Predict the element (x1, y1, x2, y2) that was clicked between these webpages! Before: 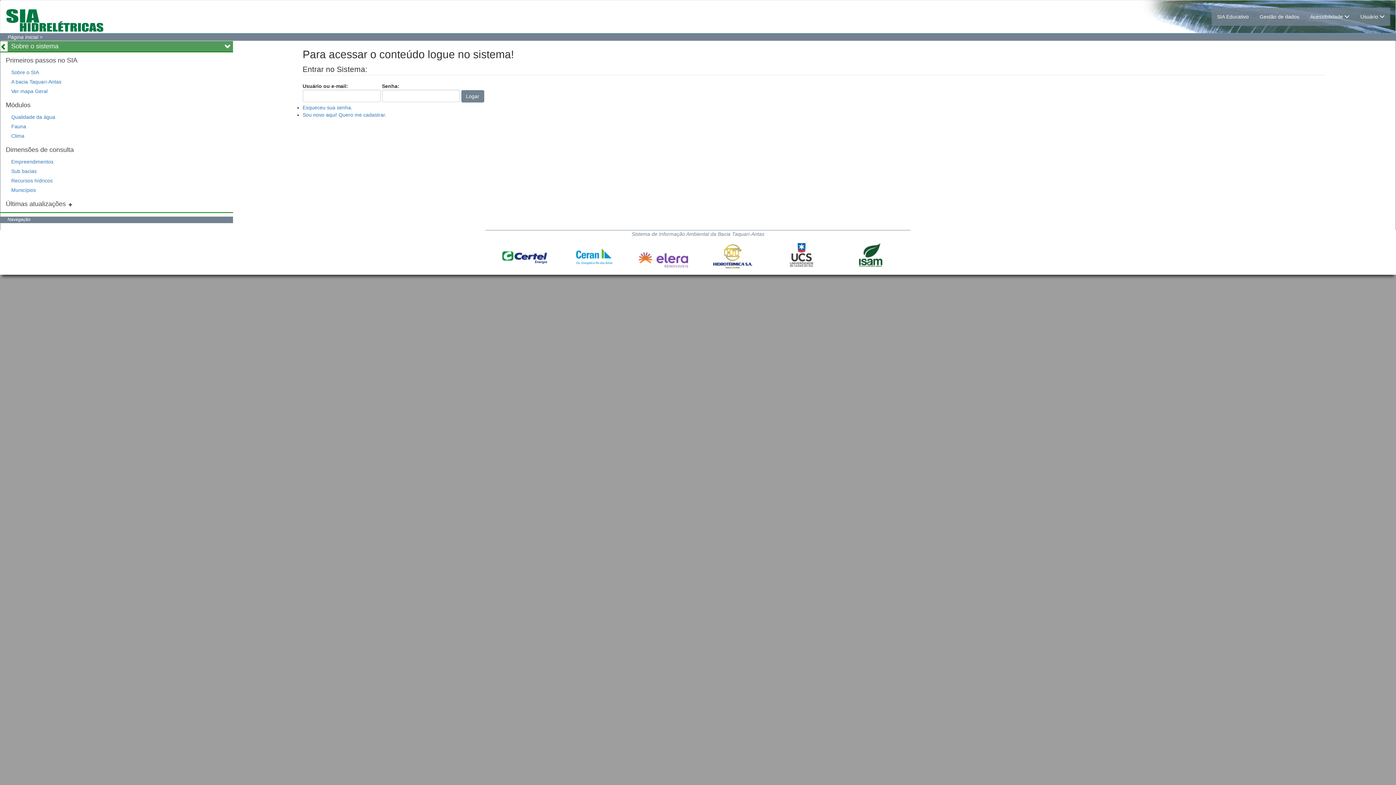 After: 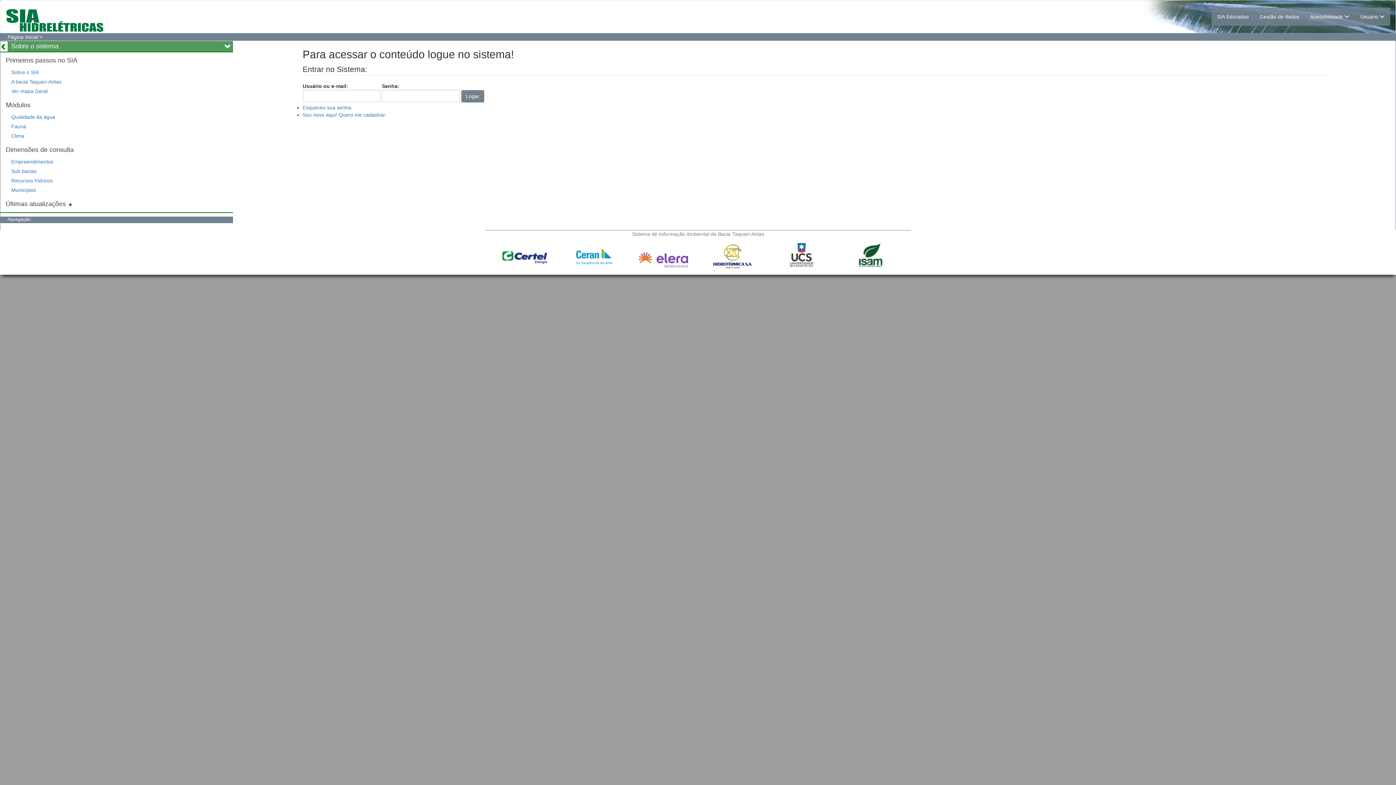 Action: label: Municípios bbox: (11, 187, 36, 193)